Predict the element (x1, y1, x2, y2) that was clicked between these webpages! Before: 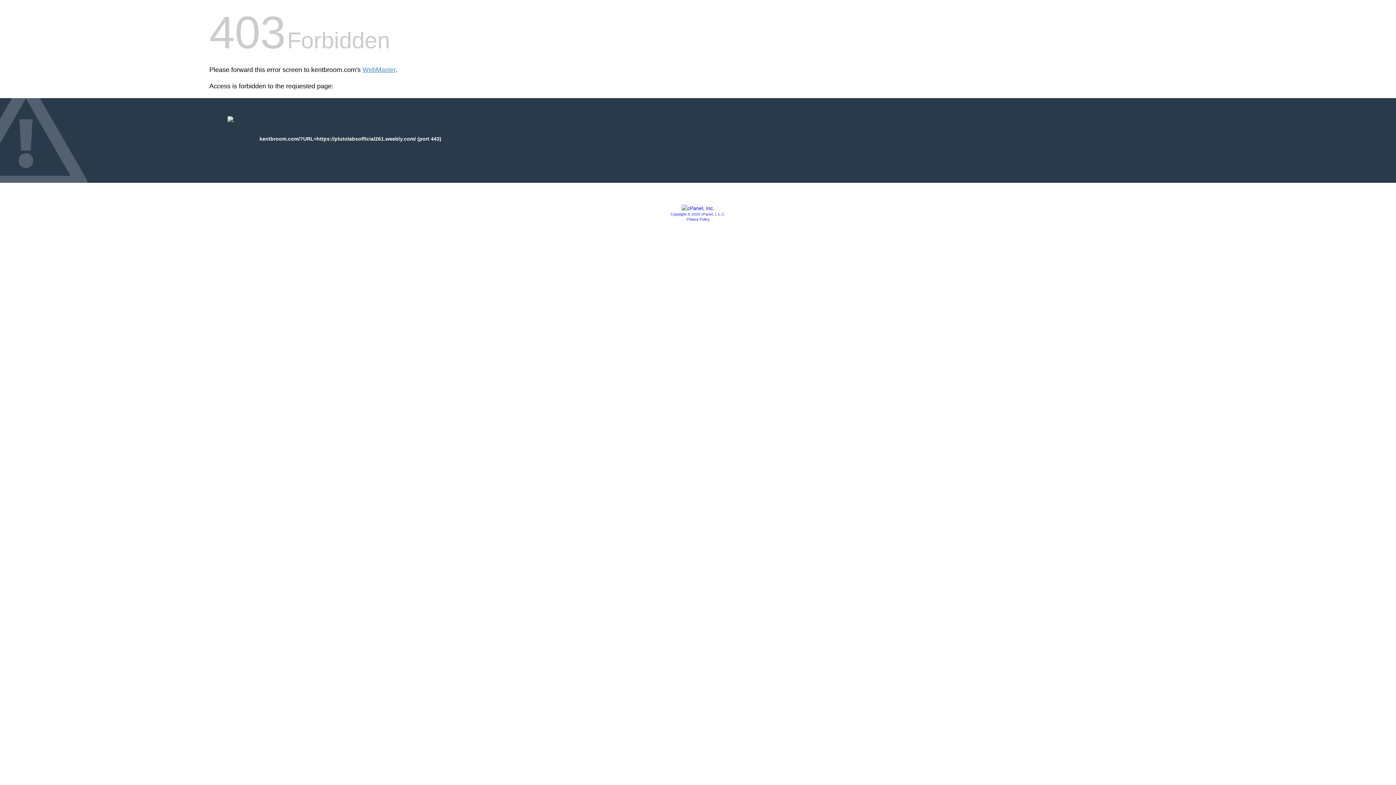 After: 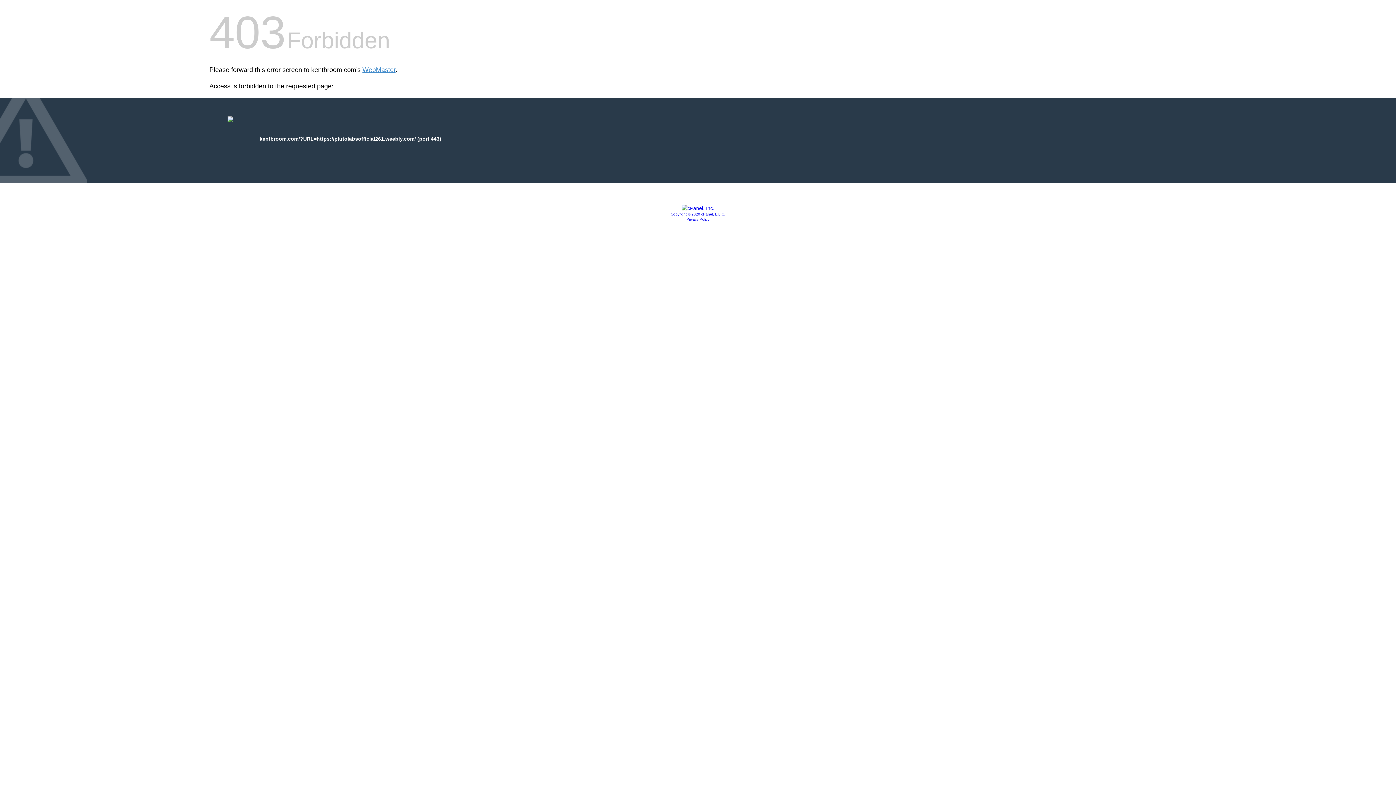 Action: bbox: (686, 217, 709, 221) label: Privacy Policy